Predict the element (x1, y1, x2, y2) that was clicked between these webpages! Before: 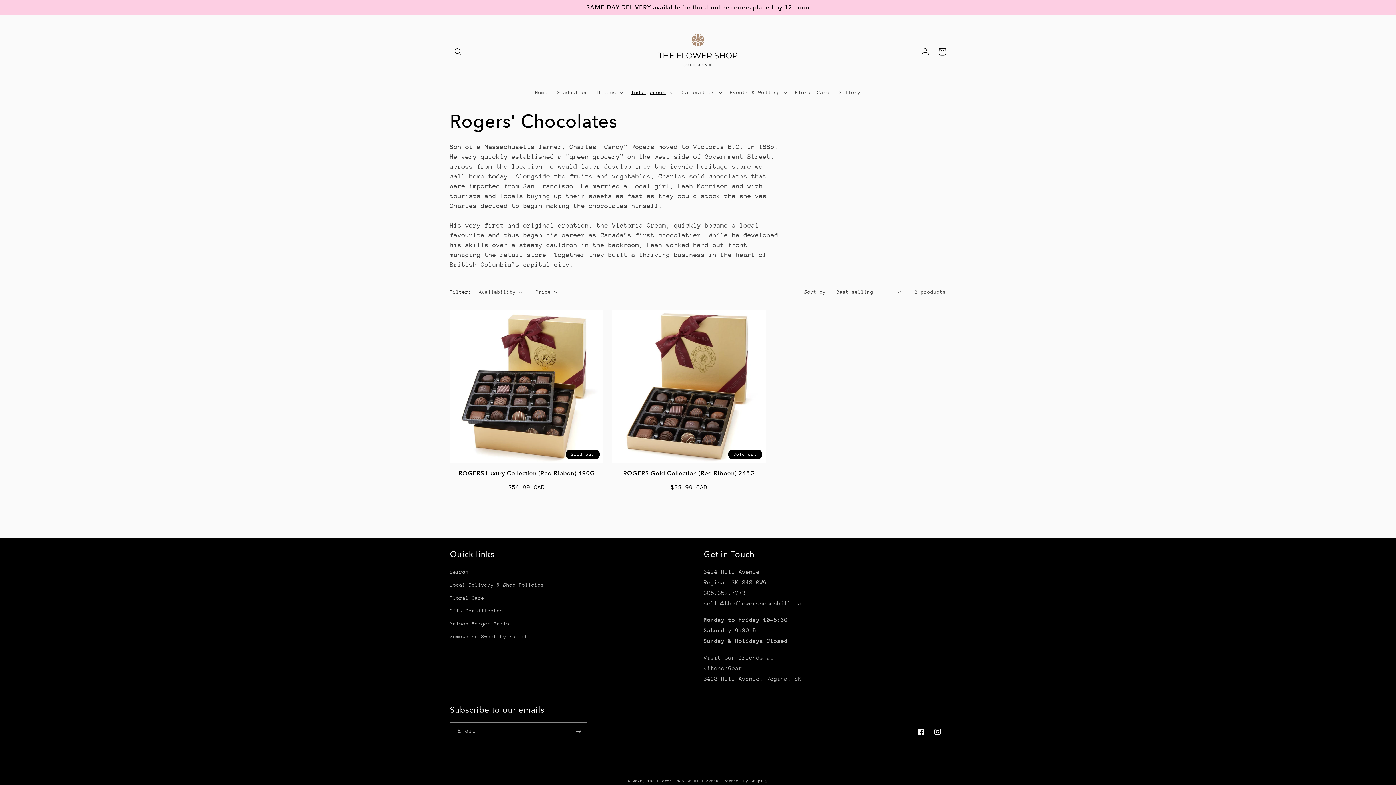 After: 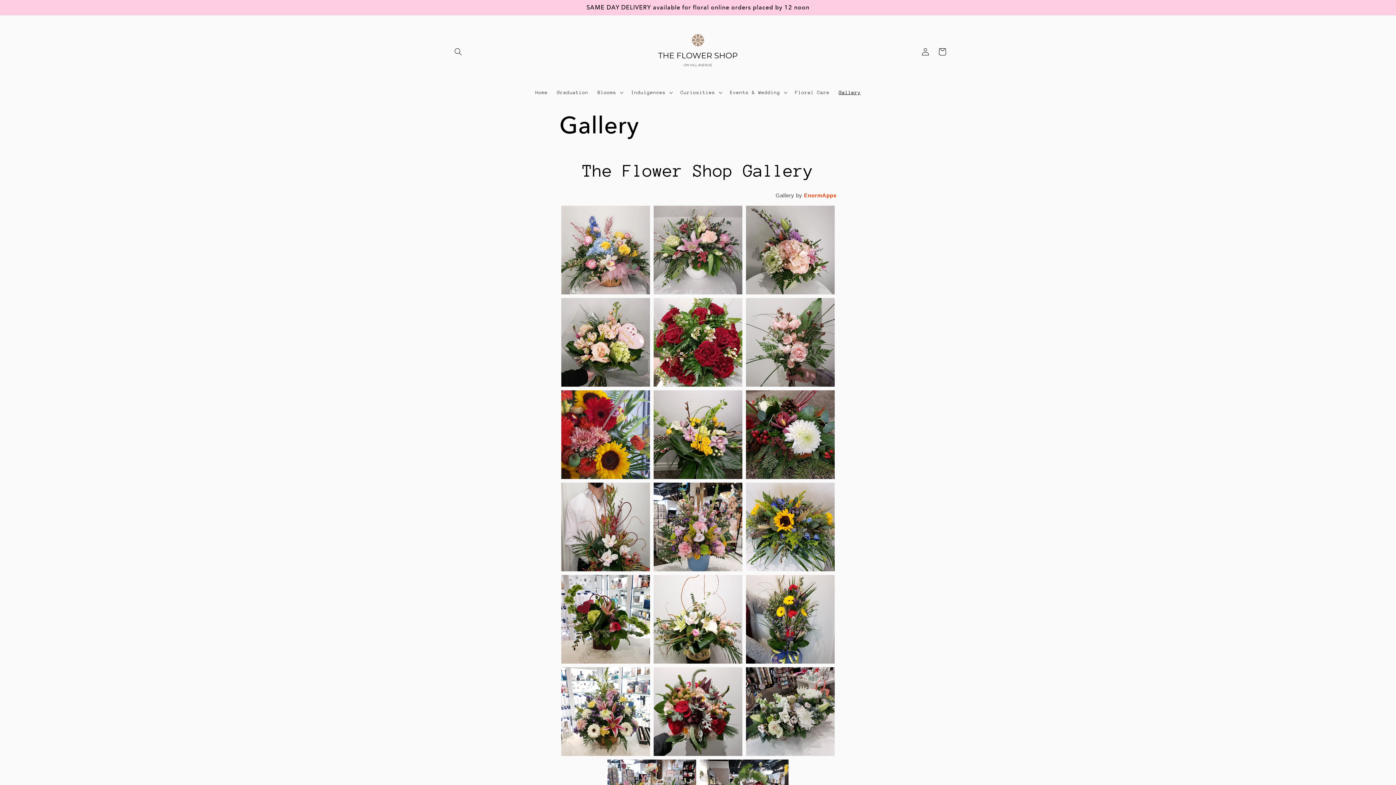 Action: bbox: (834, 84, 865, 100) label: Gallery